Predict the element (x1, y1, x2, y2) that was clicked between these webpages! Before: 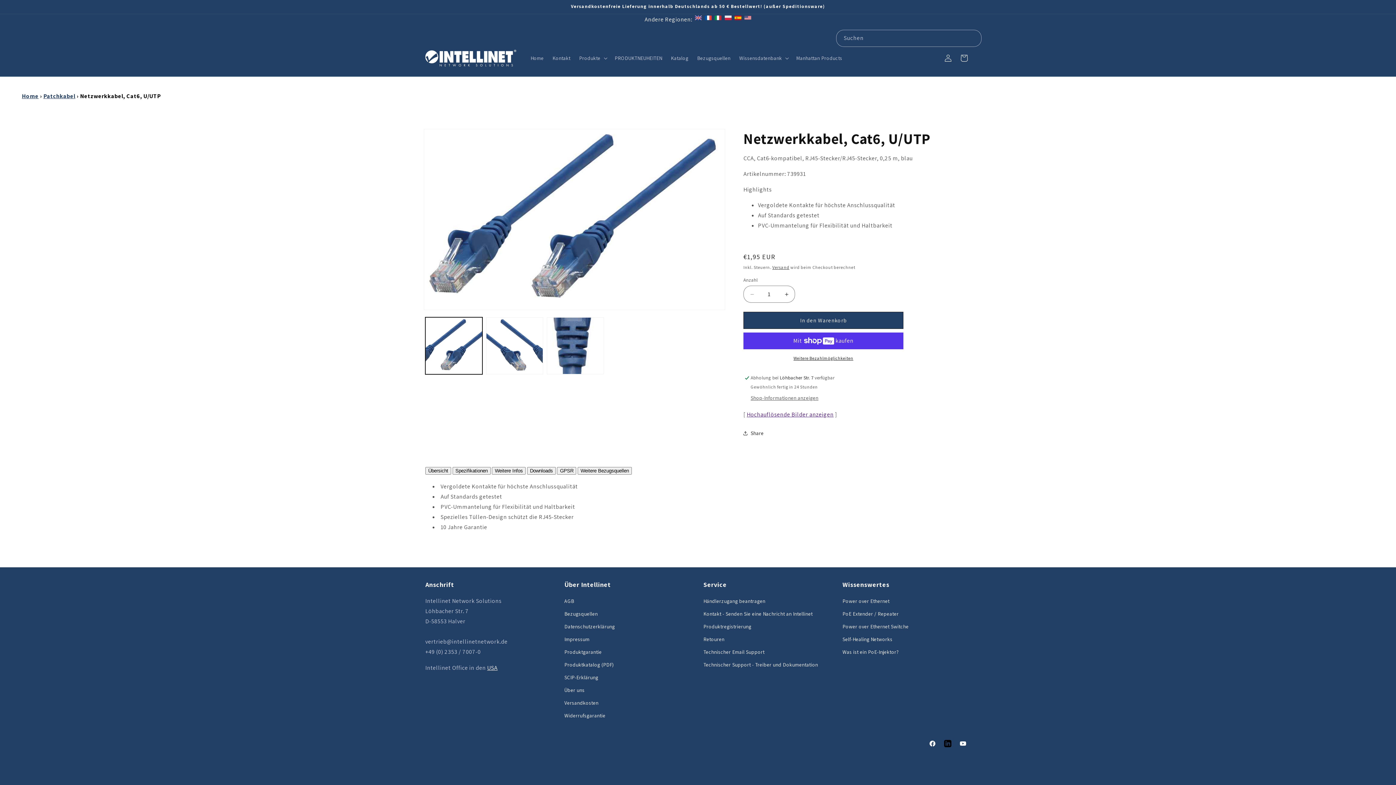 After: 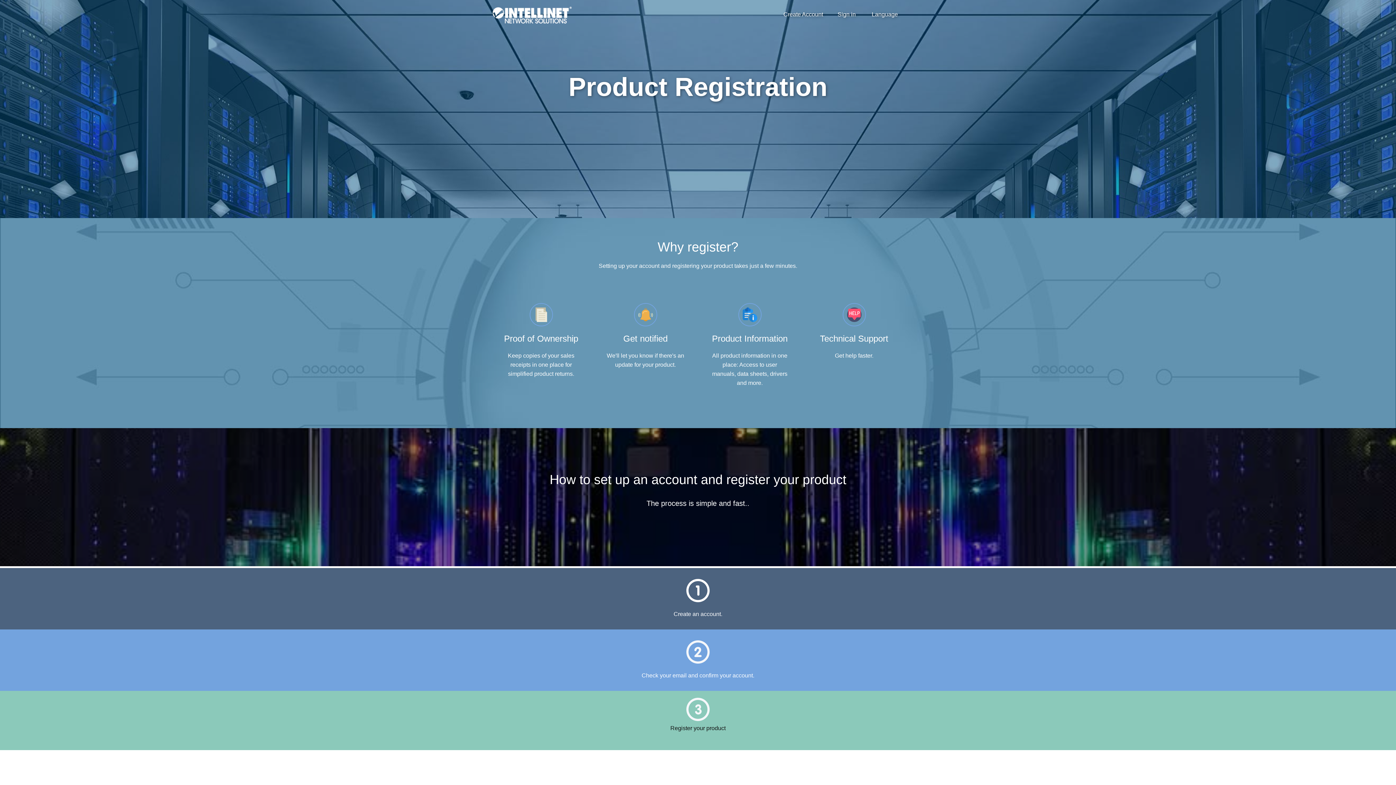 Action: bbox: (703, 620, 751, 633) label: Produktregistrierung